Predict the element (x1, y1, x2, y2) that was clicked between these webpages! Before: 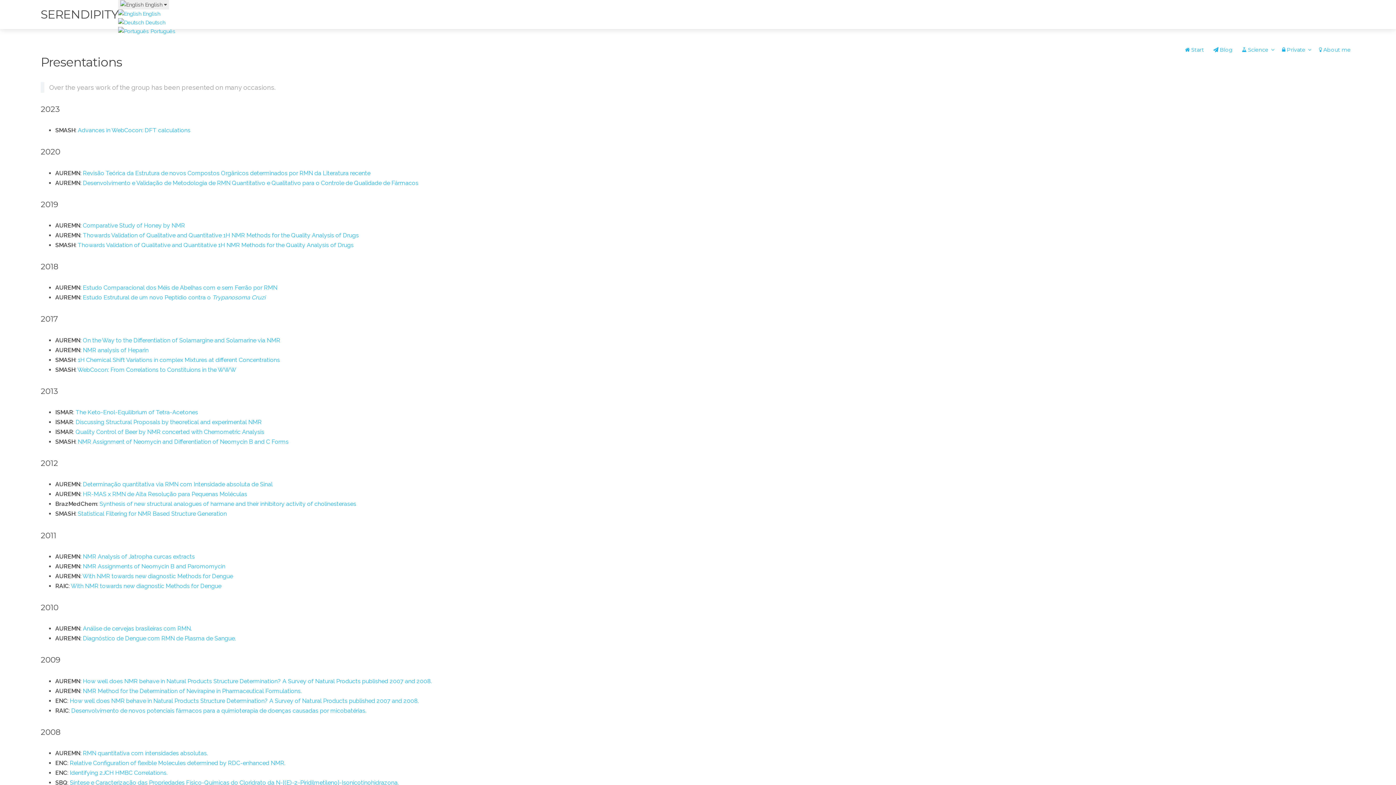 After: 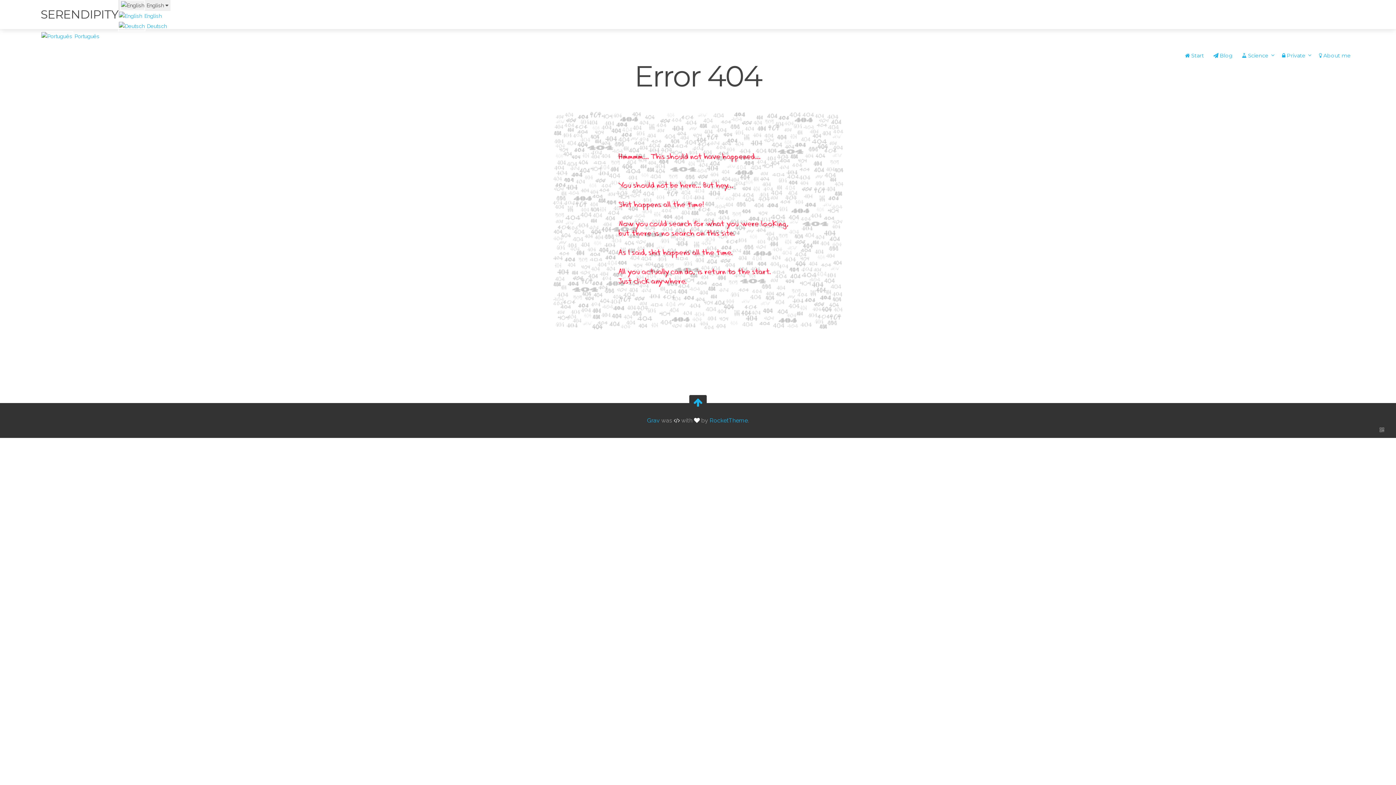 Action: bbox: (77, 366, 236, 373) label: WebCocon: From Correlations to Constituions in the WWW